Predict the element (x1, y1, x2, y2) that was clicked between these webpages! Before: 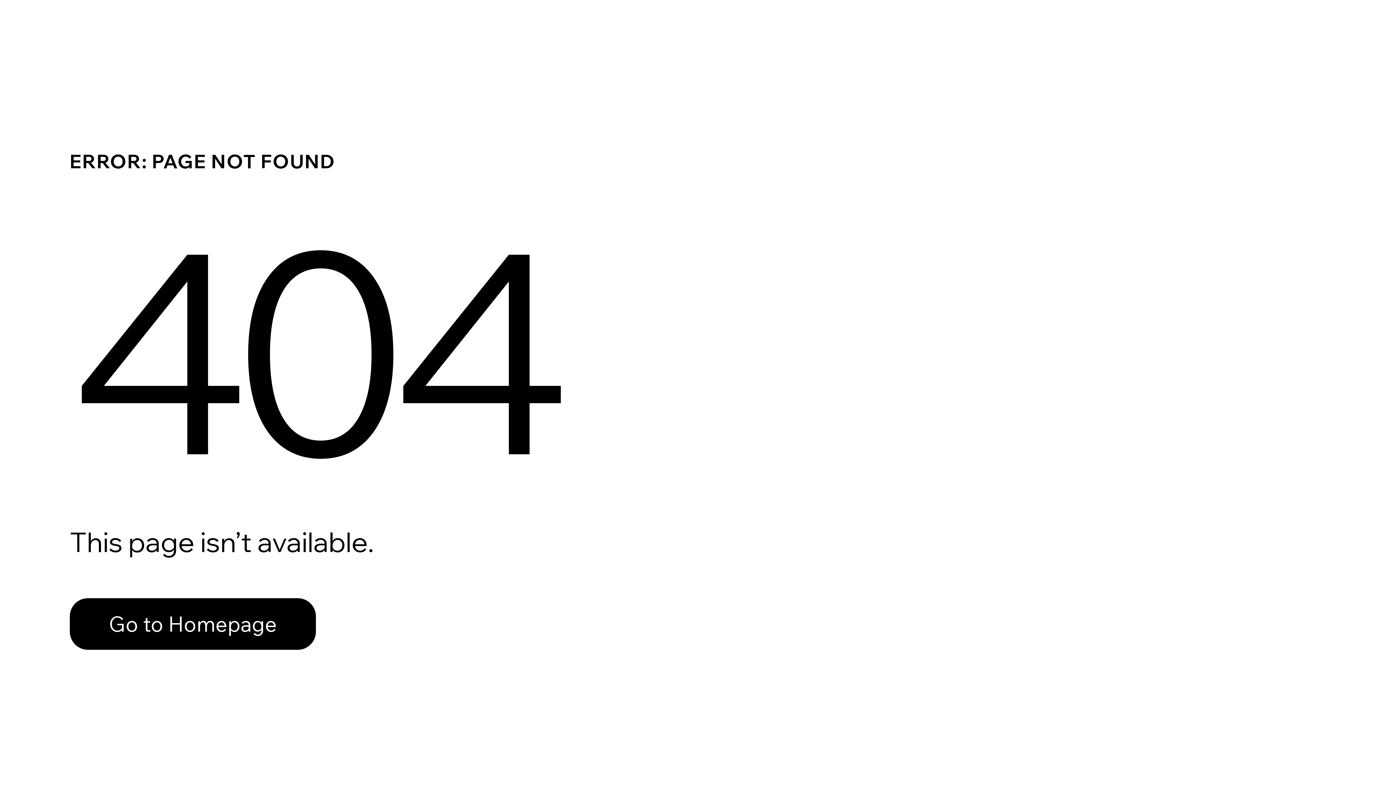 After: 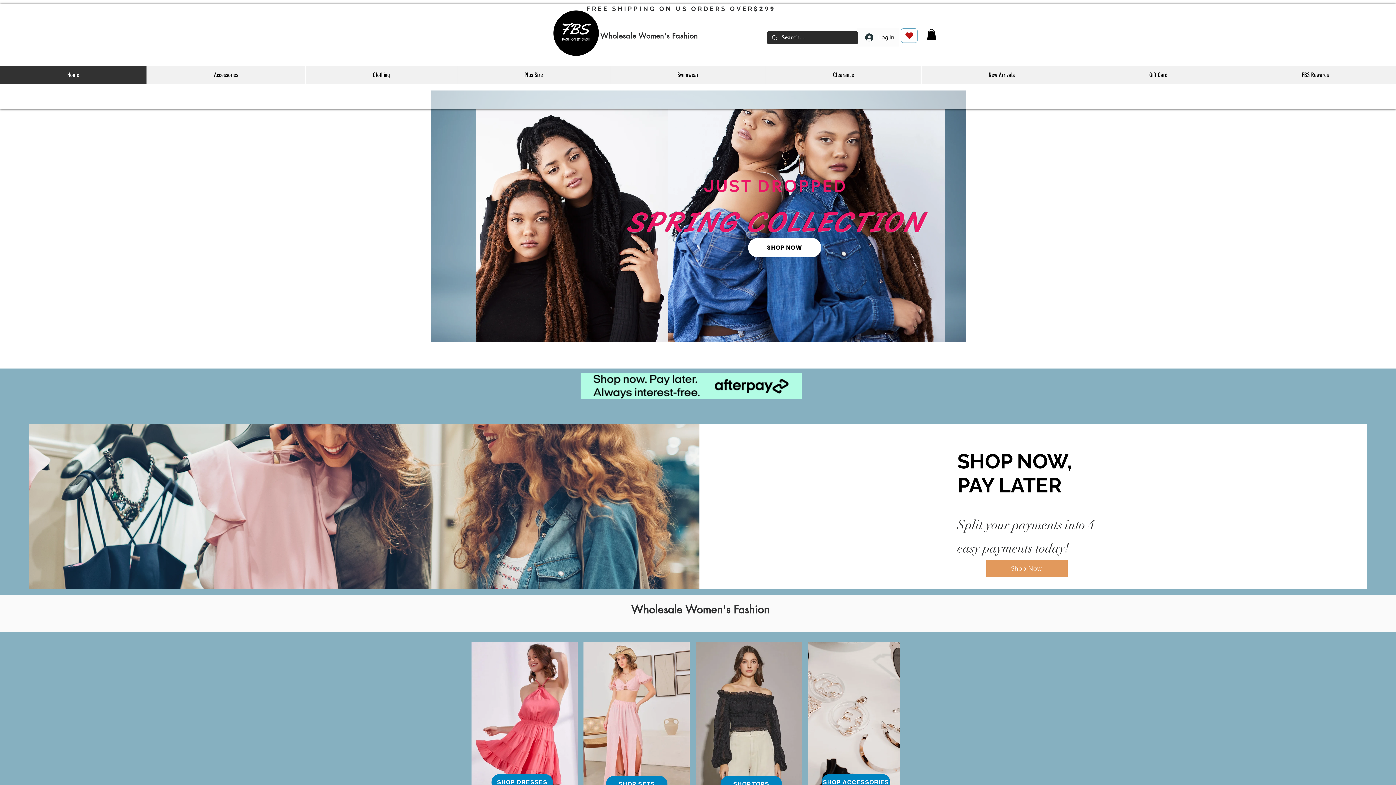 Action: label: Go to Homepage bbox: (69, 582, 768, 659)